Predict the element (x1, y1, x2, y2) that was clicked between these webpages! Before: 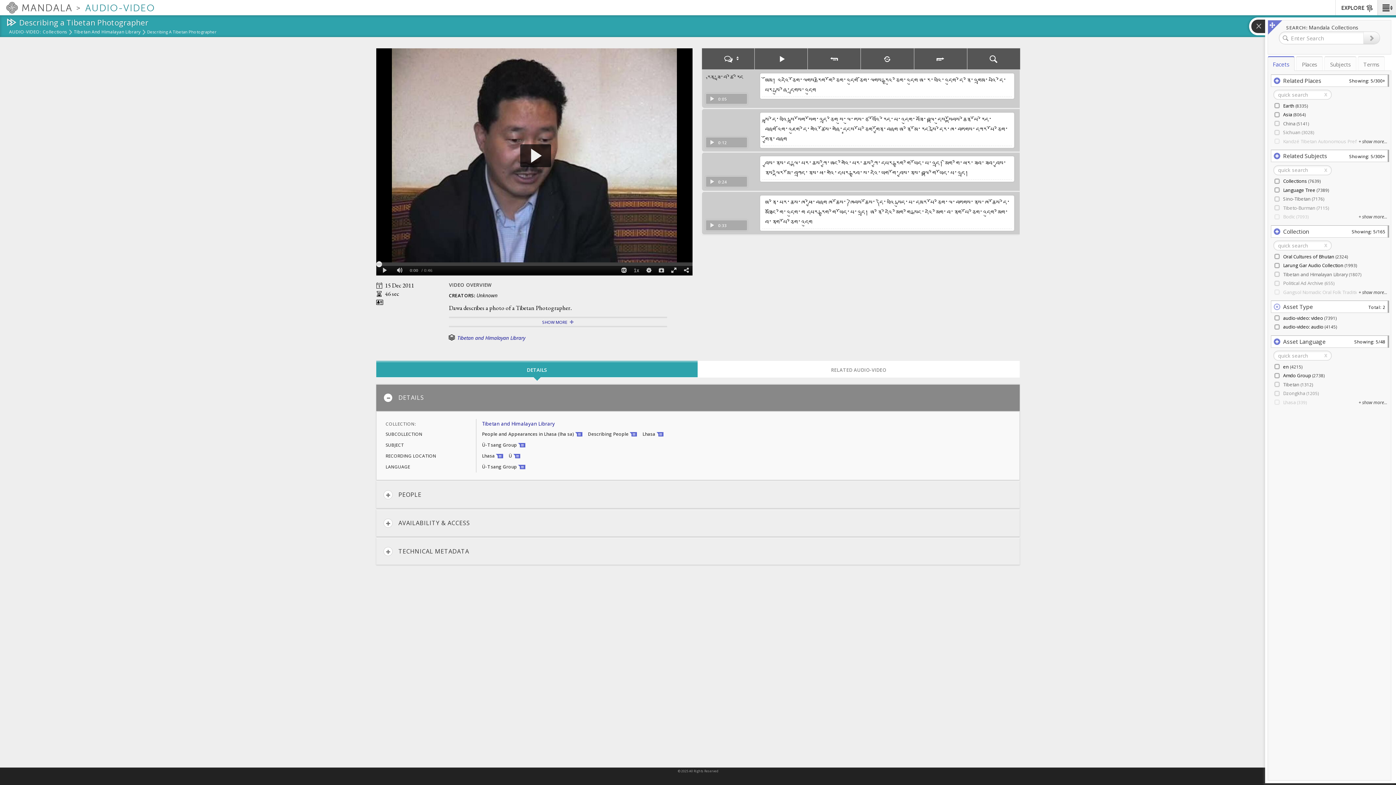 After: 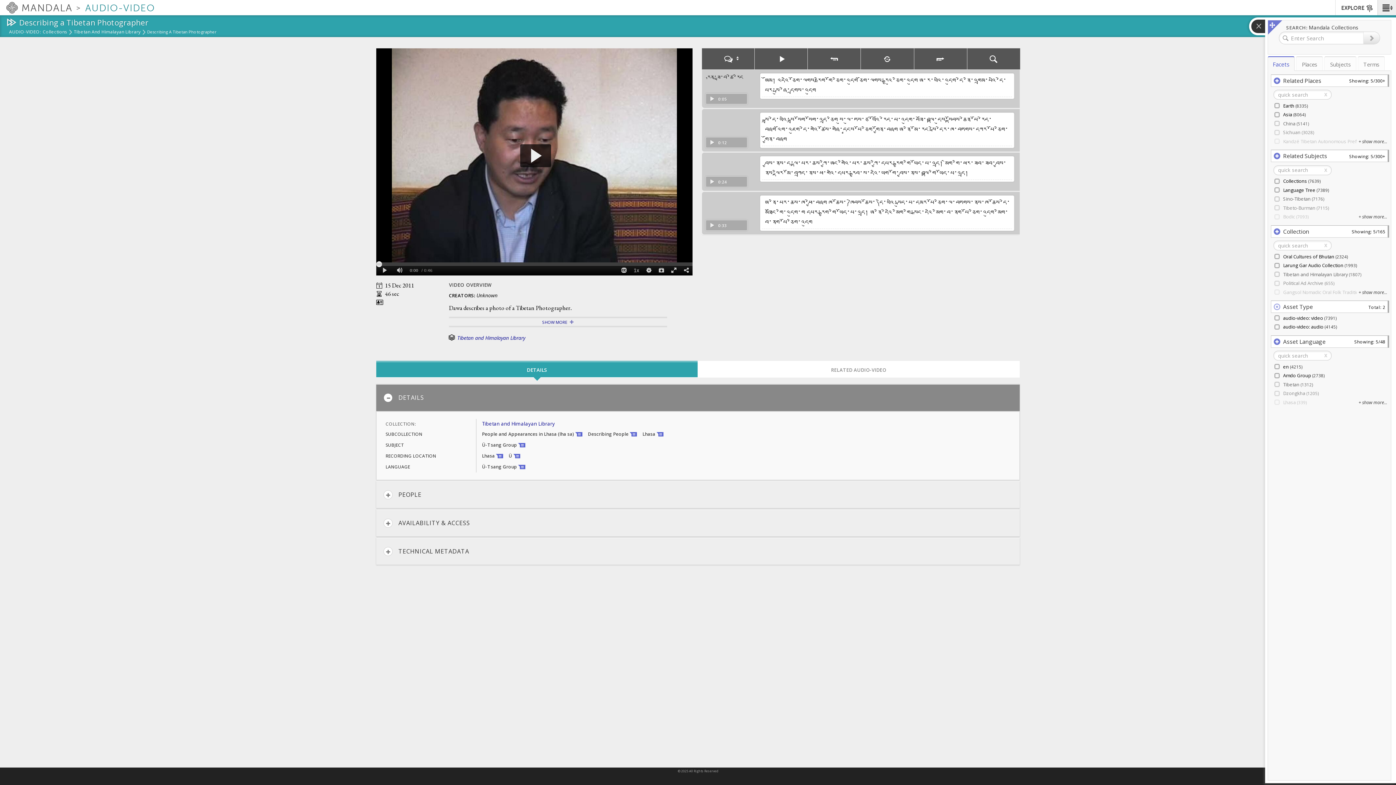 Action: label: DETAILS bbox: (376, 363, 697, 377)